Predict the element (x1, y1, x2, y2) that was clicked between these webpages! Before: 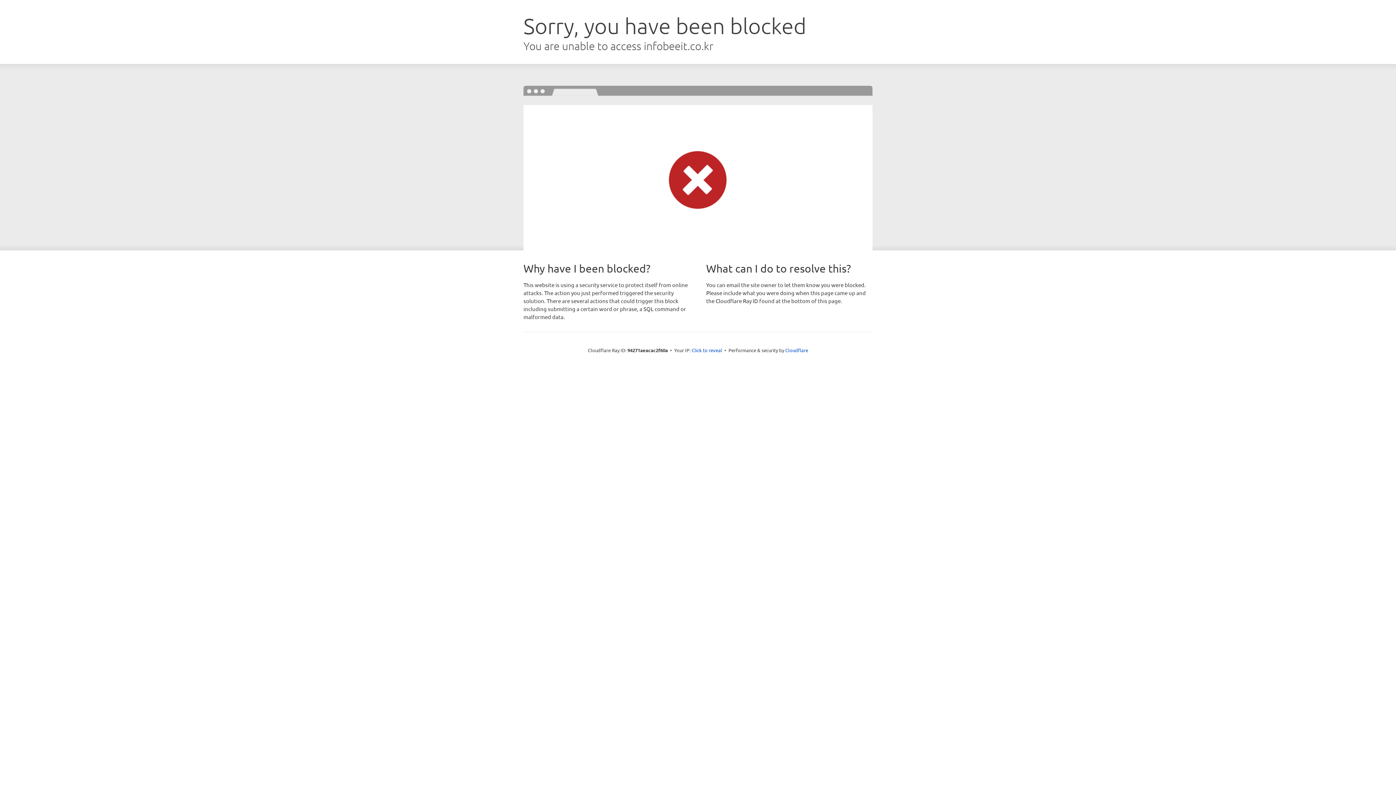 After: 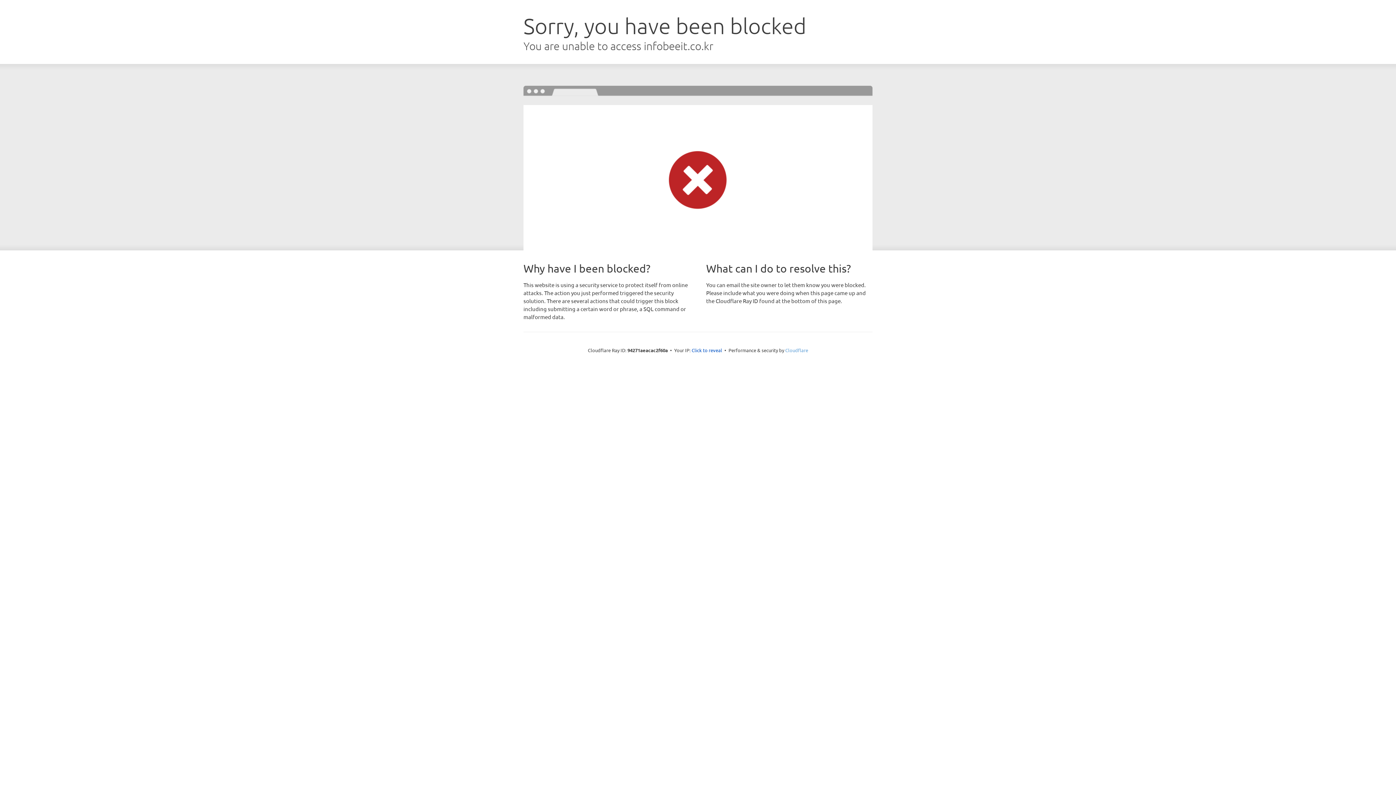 Action: bbox: (785, 347, 808, 353) label: Cloudflare